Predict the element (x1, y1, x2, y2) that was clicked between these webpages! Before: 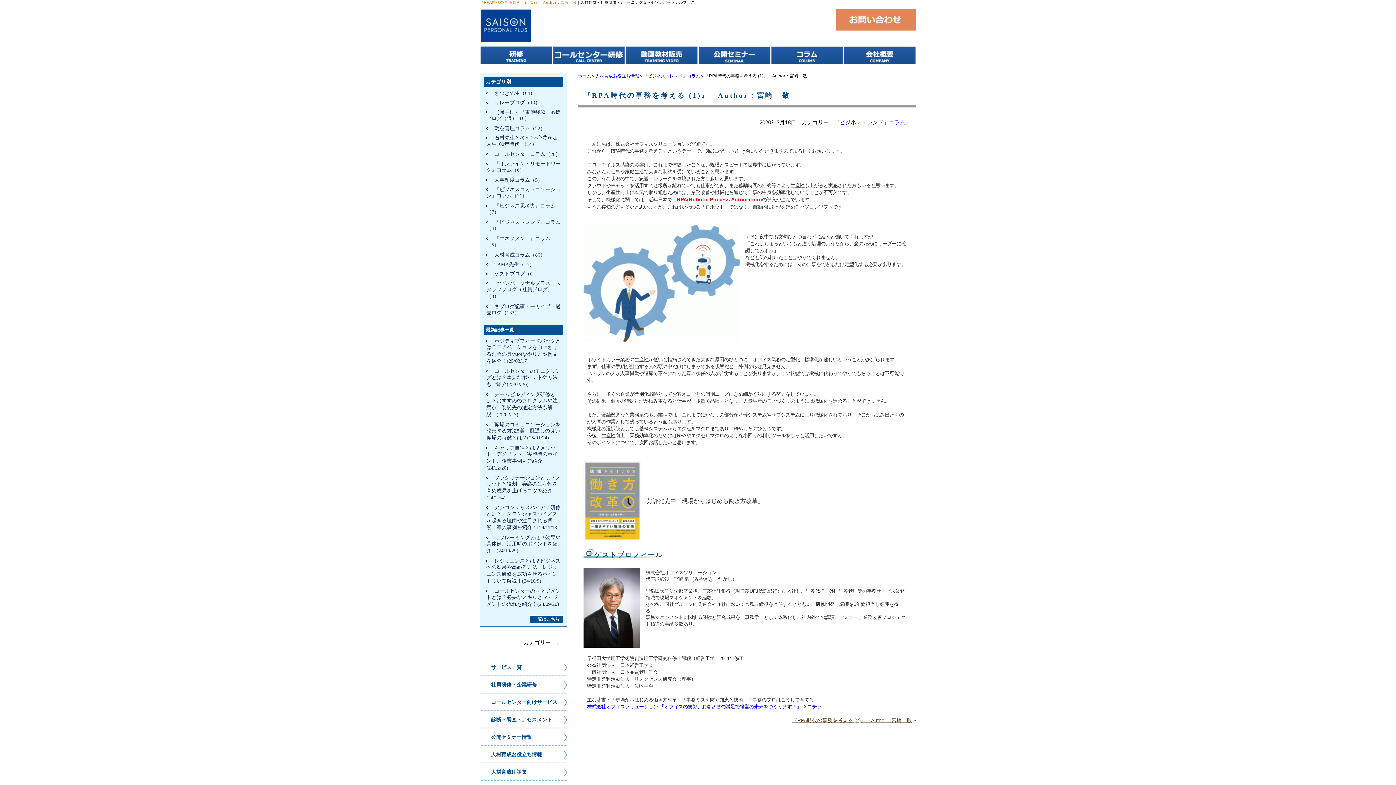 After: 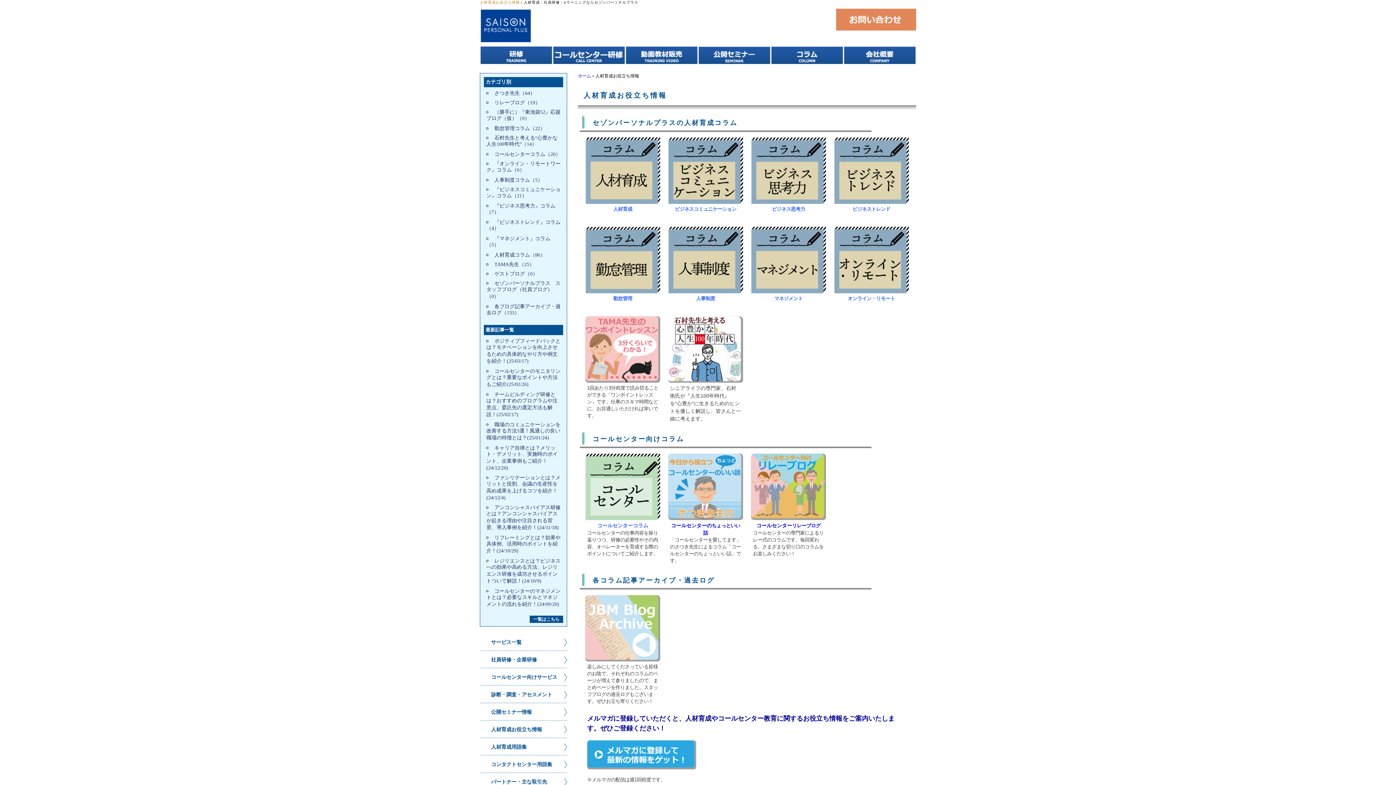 Action: bbox: (770, 46, 843, 64)